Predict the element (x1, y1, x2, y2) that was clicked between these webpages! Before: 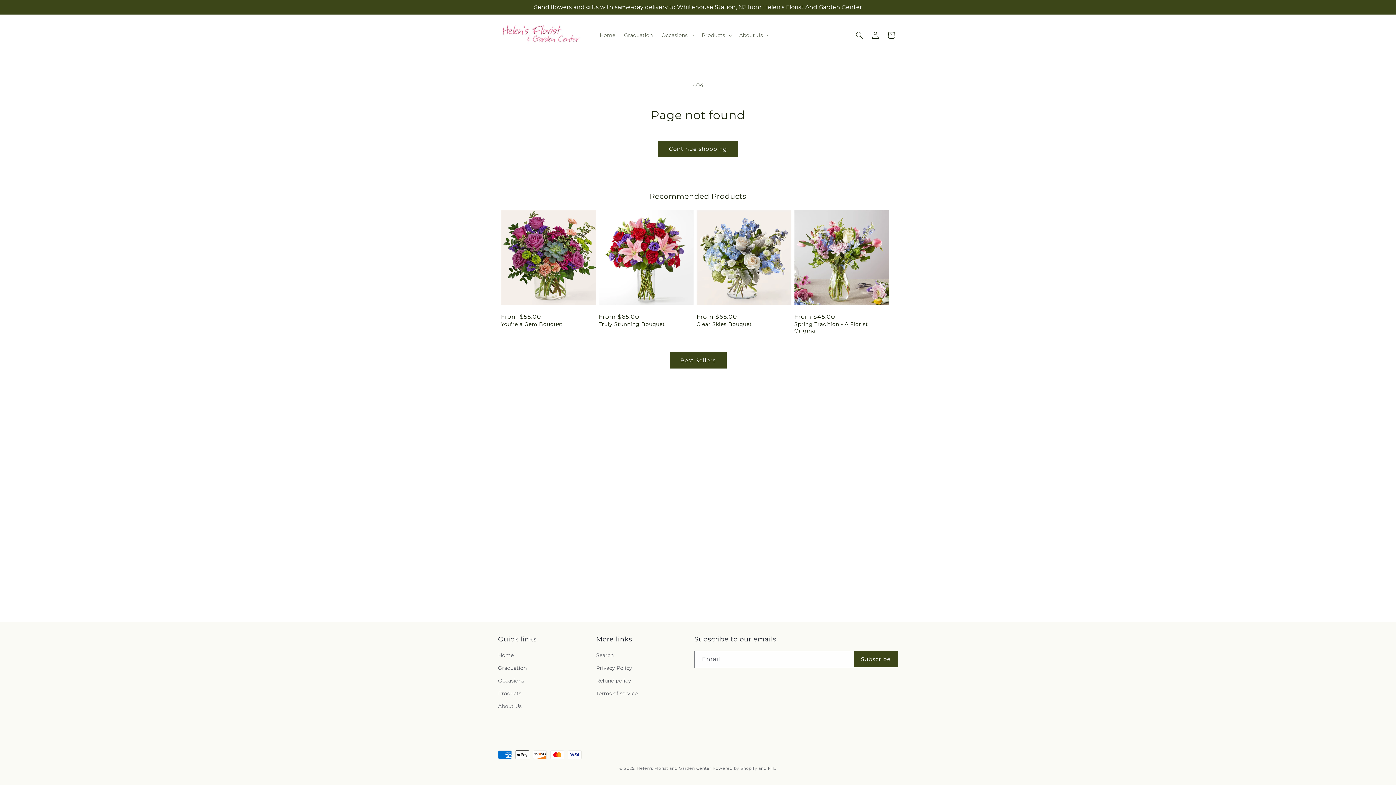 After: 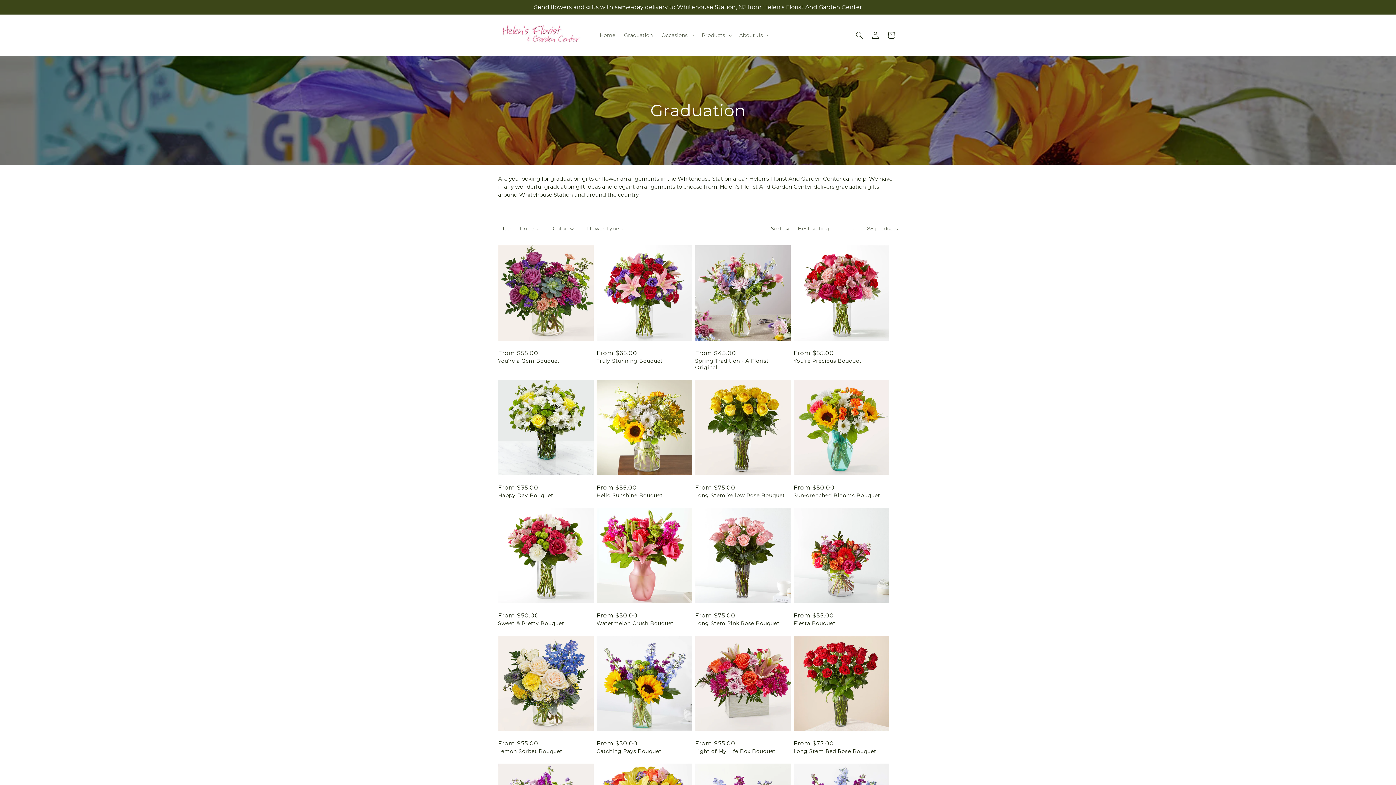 Action: bbox: (619, 27, 657, 42) label: Graduation